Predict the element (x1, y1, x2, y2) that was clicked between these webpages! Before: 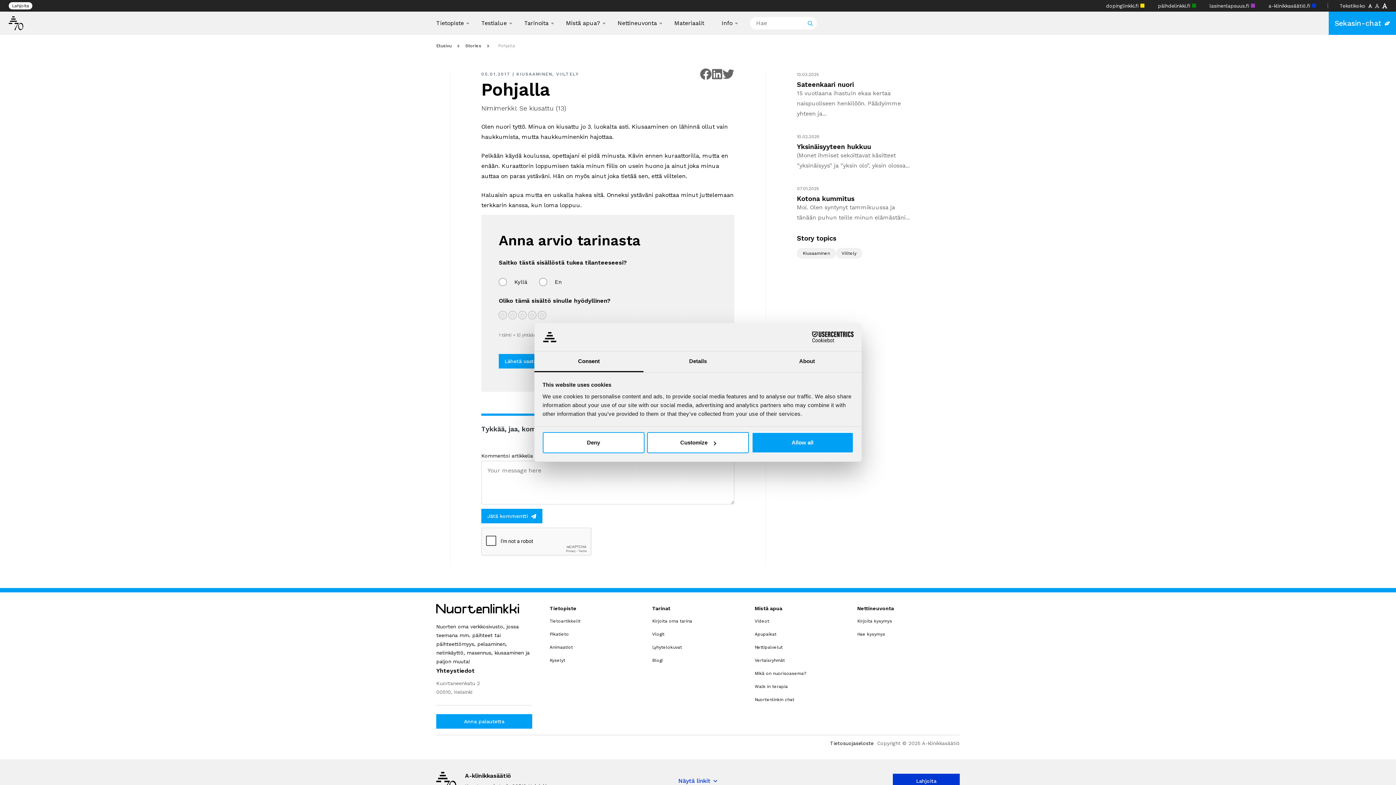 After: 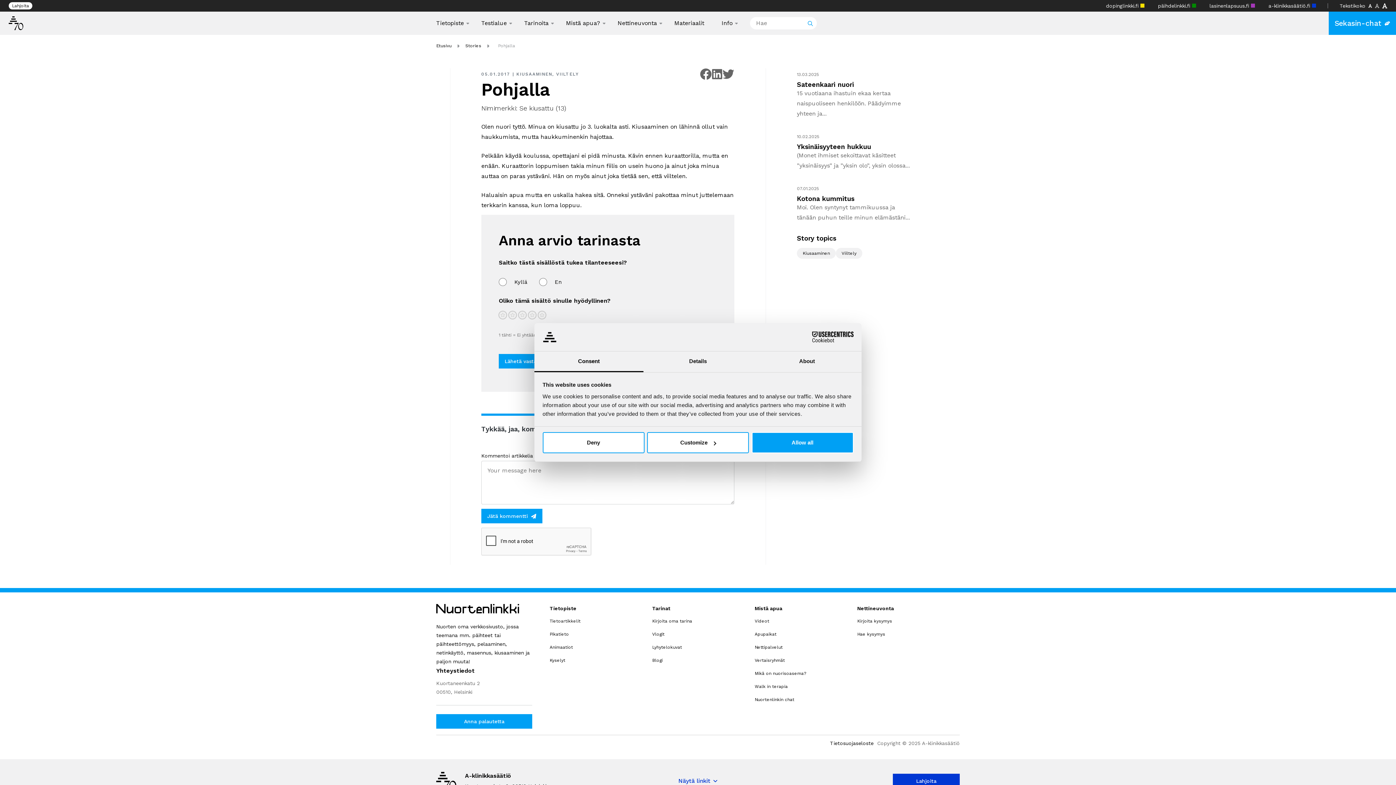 Action: bbox: (534, 351, 643, 372) label: Consent